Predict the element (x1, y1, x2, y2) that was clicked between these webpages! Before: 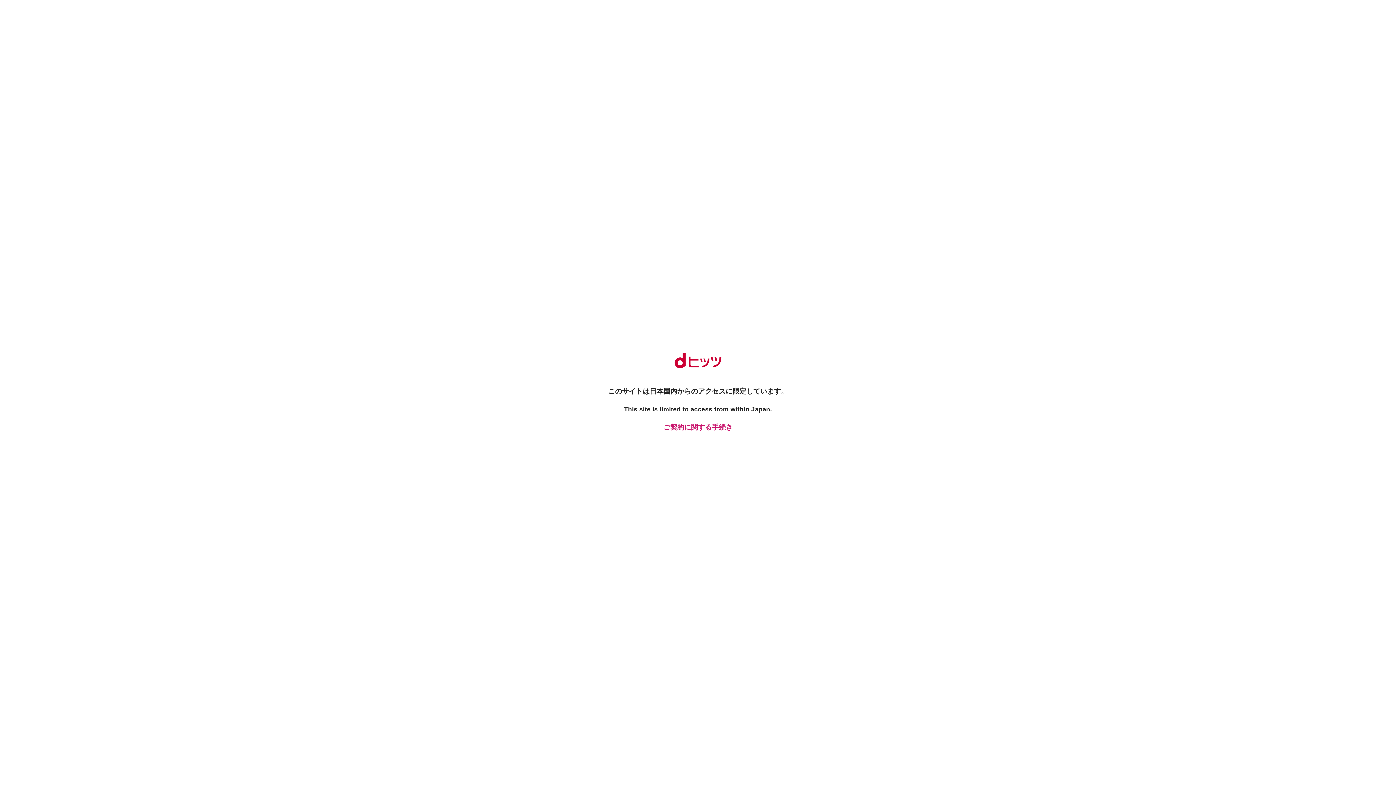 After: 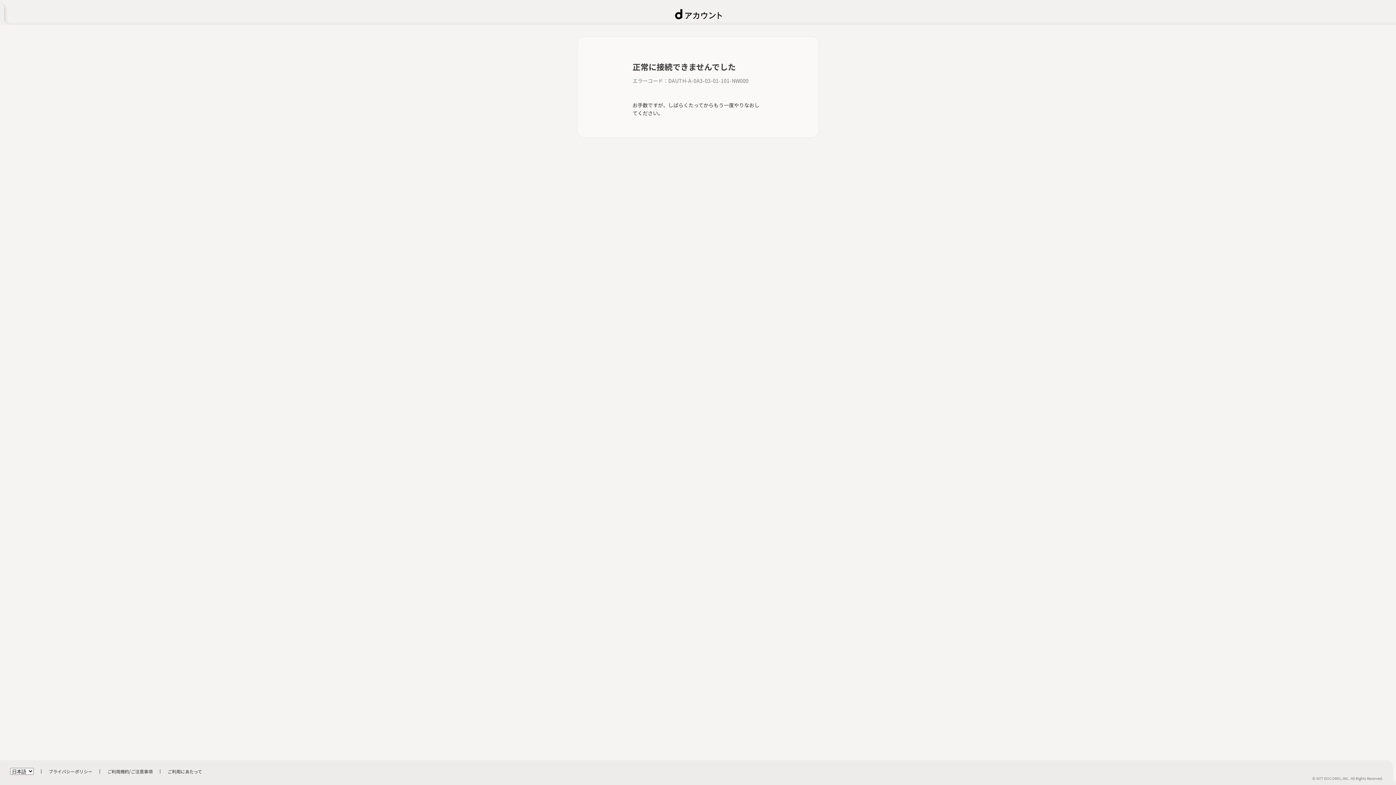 Action: bbox: (661, 422, 734, 432) label: ご契約に関する手続き